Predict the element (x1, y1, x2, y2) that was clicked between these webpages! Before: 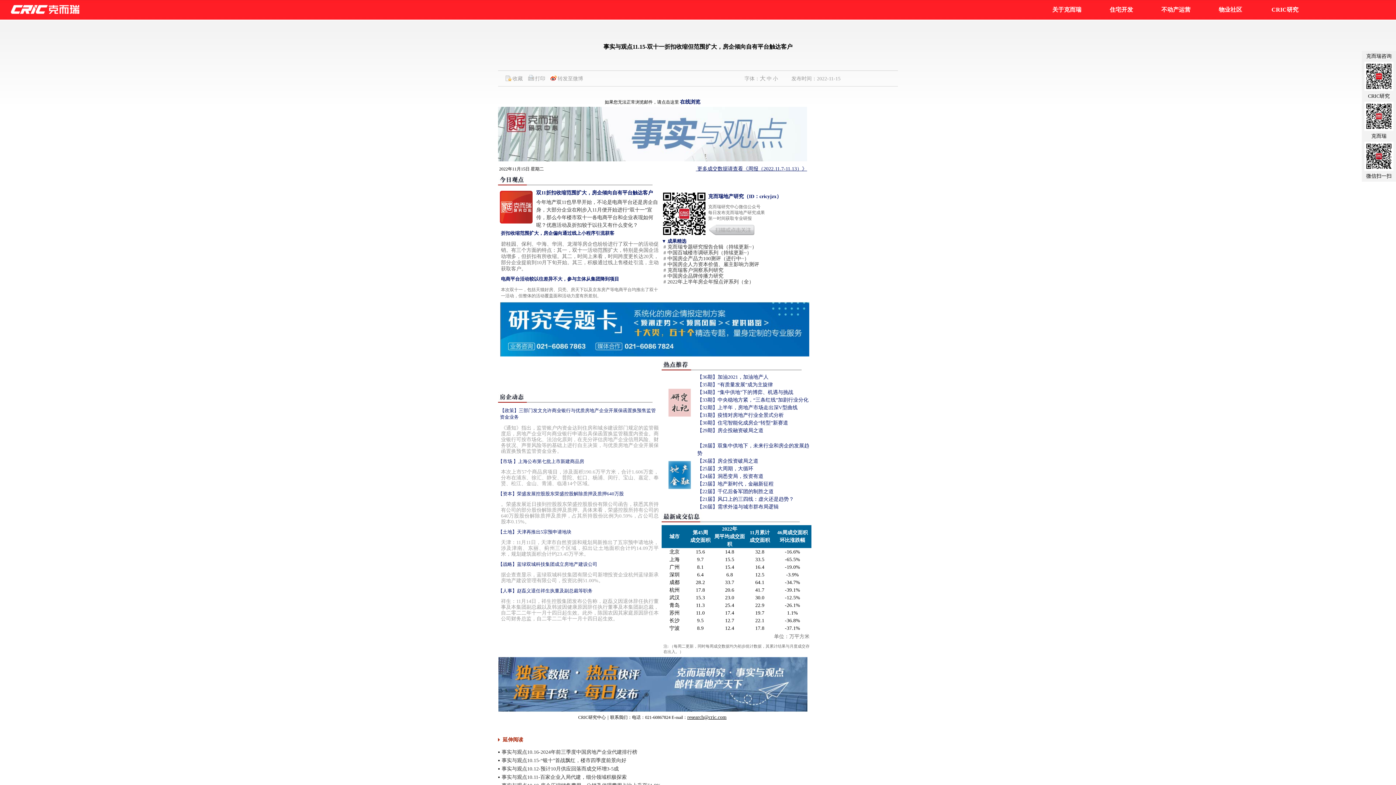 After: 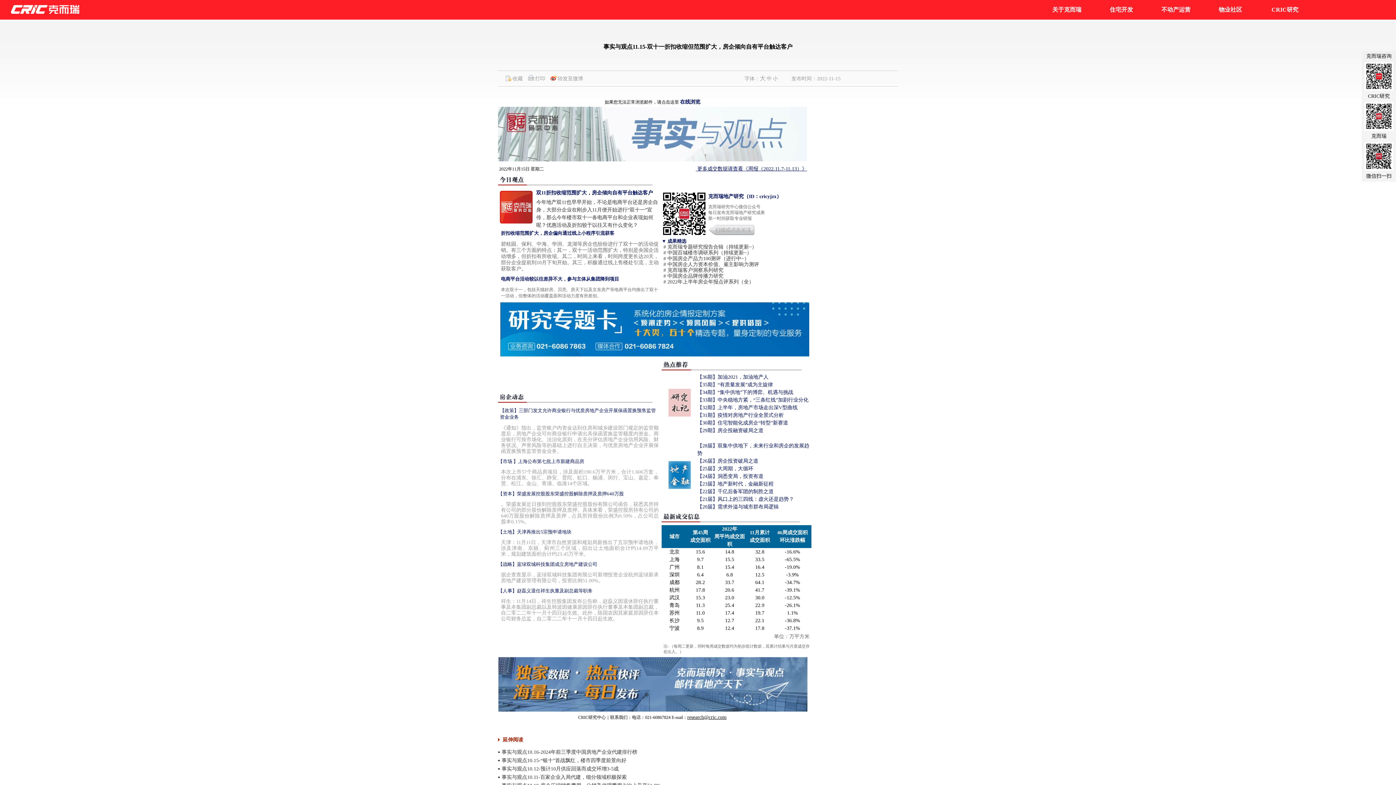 Action: label: # 中国百城楼市调研系列（持续更新~） bbox: (663, 250, 752, 255)